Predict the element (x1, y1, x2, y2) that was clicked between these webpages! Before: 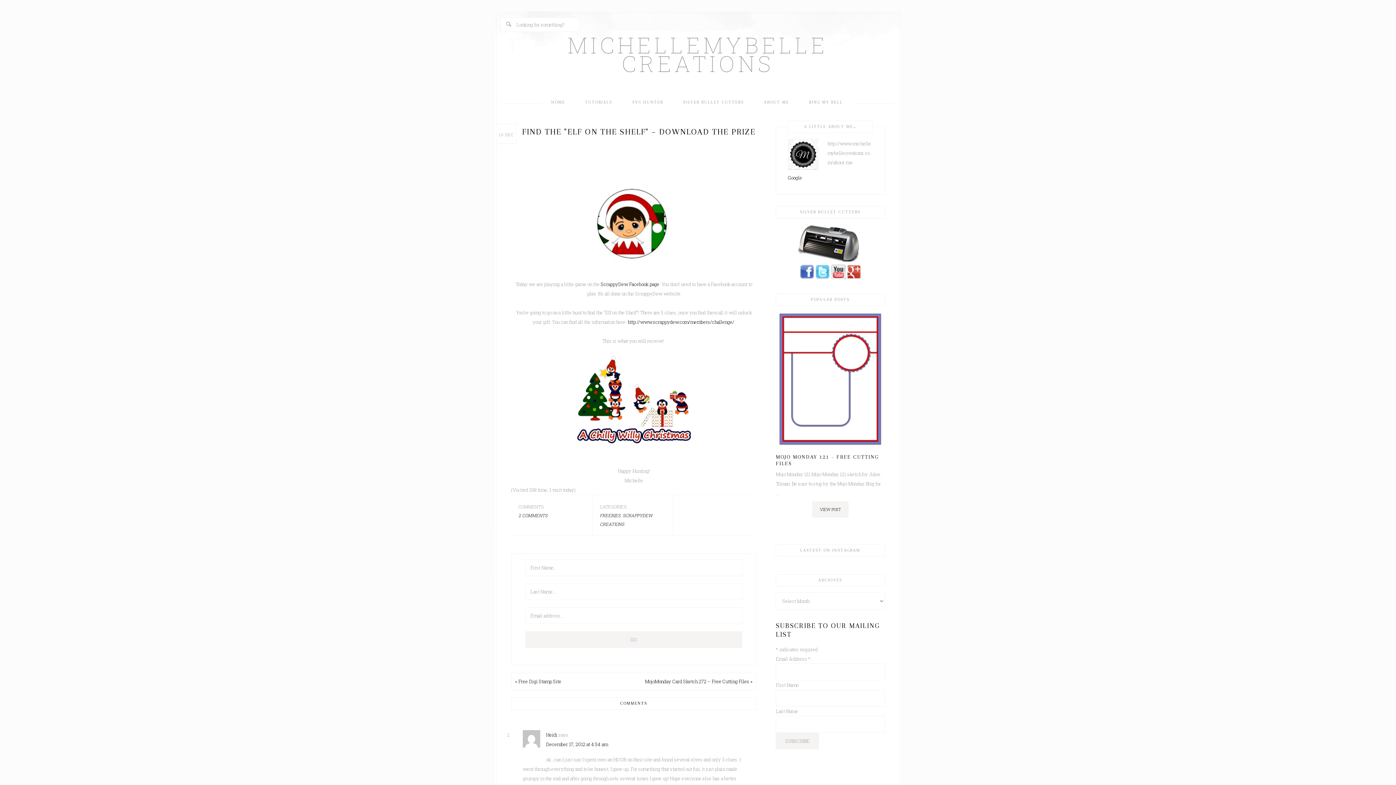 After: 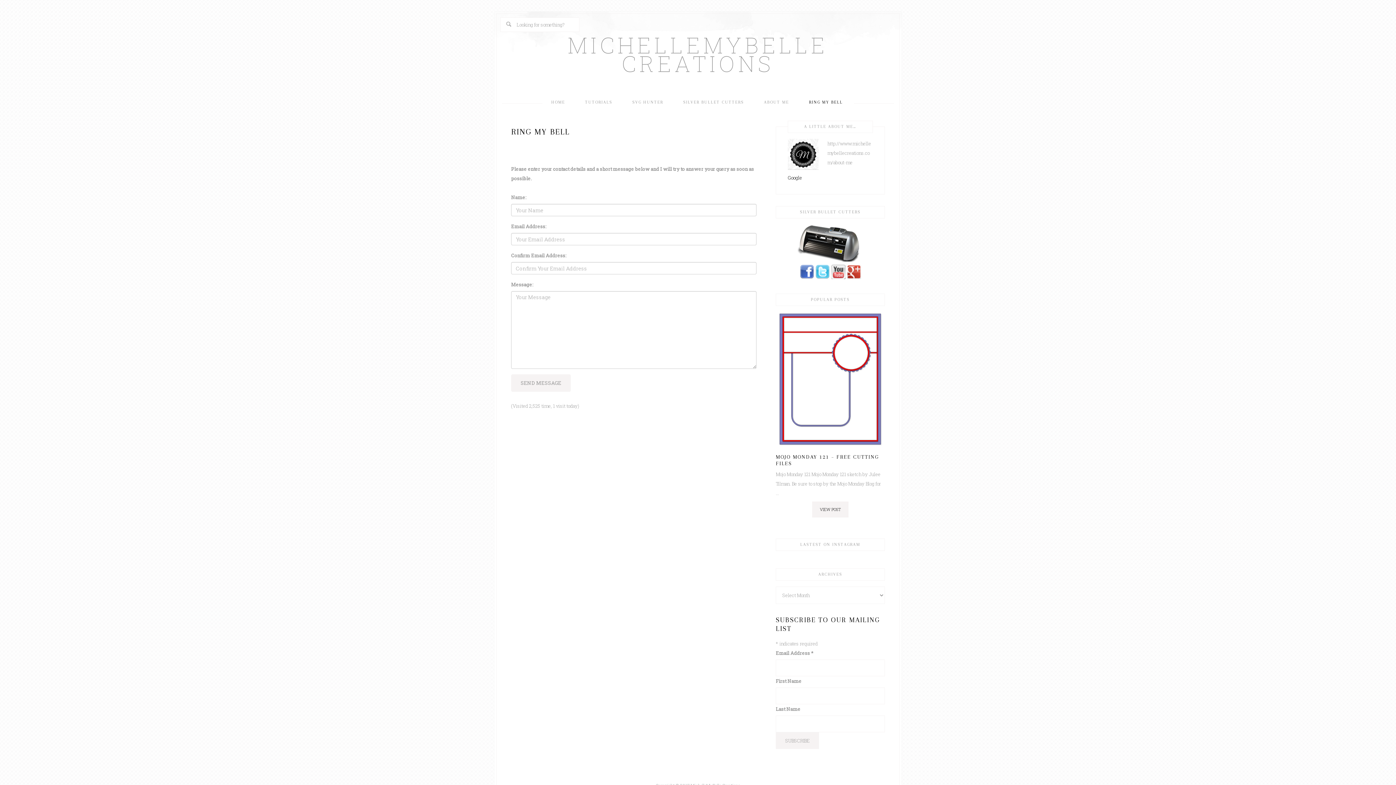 Action: label: RING MY BELL bbox: (800, 93, 852, 112)